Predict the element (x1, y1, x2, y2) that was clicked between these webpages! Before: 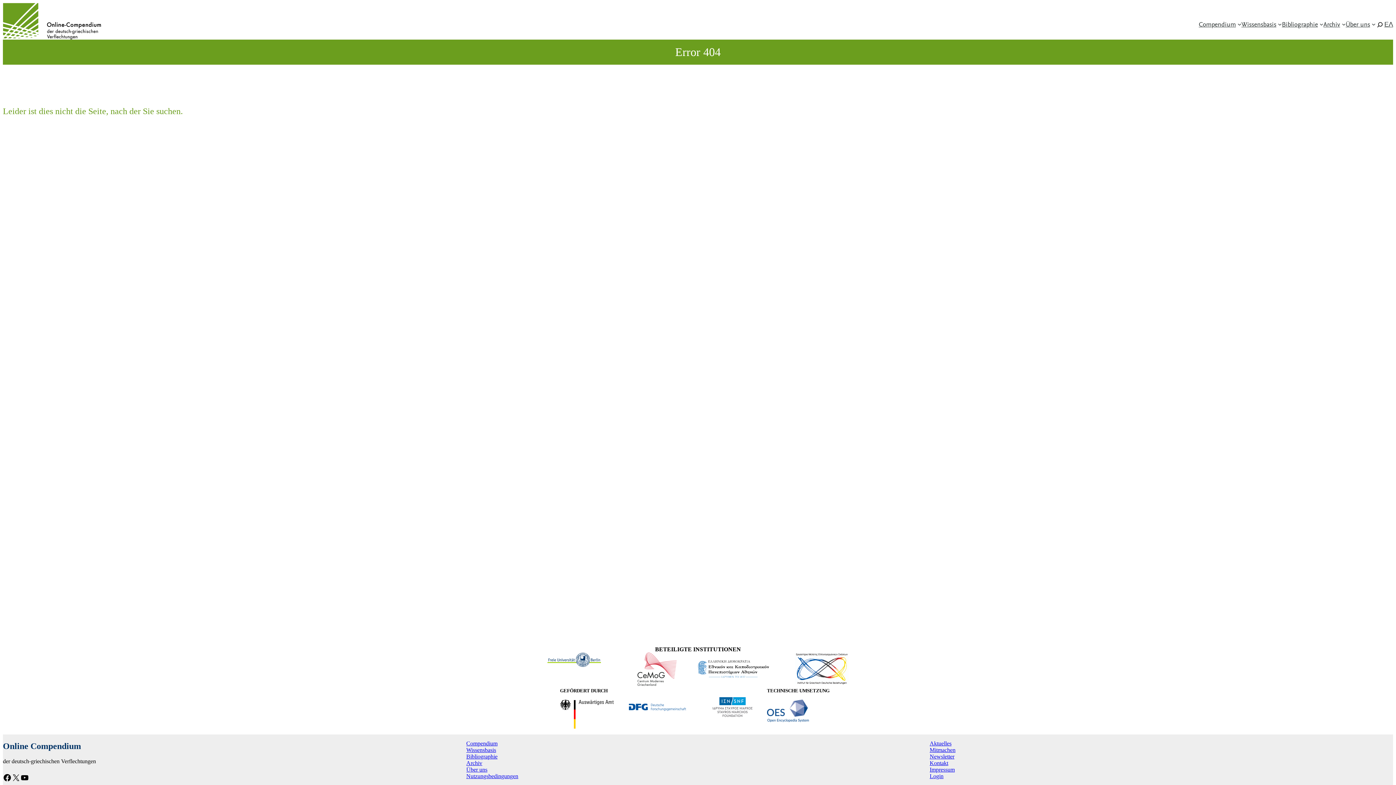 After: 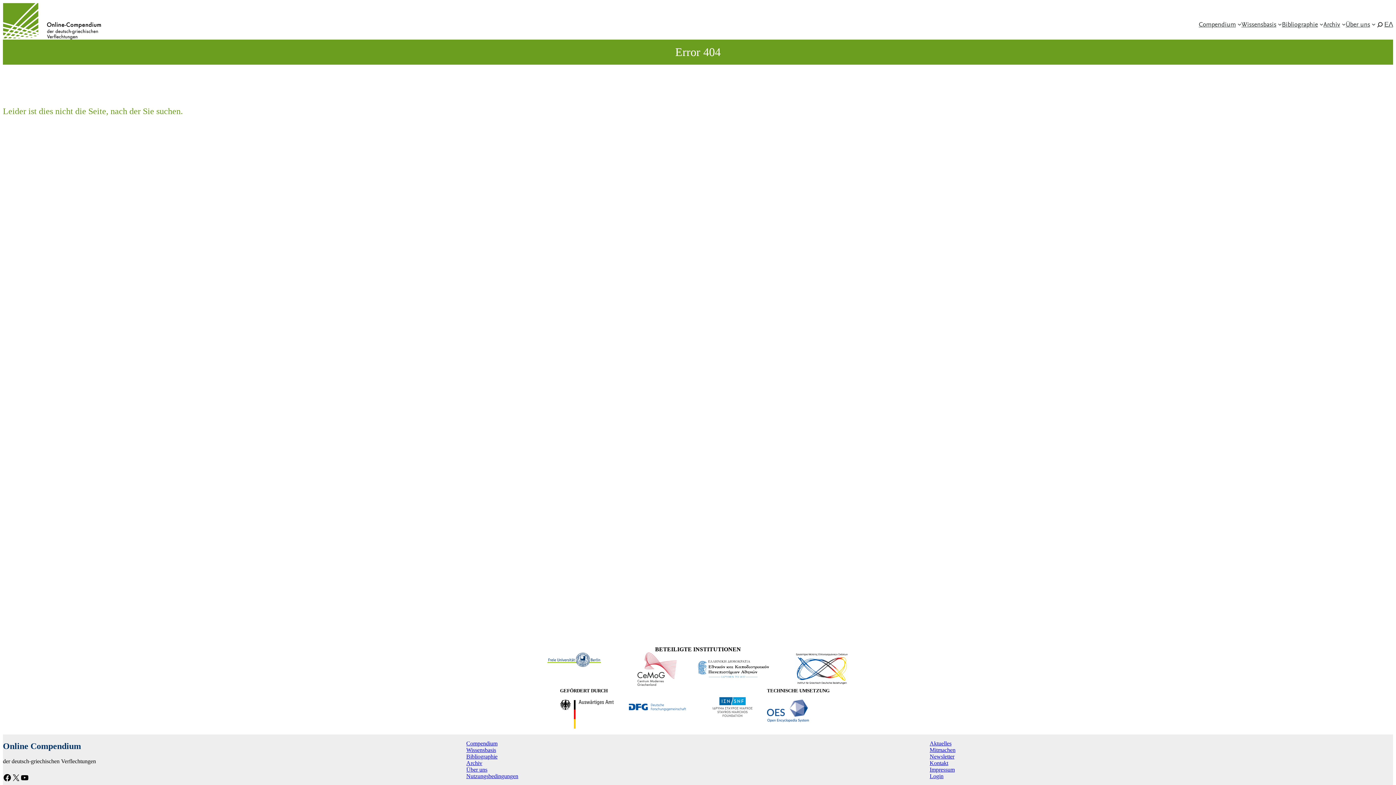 Action: bbox: (635, 679, 678, 685)